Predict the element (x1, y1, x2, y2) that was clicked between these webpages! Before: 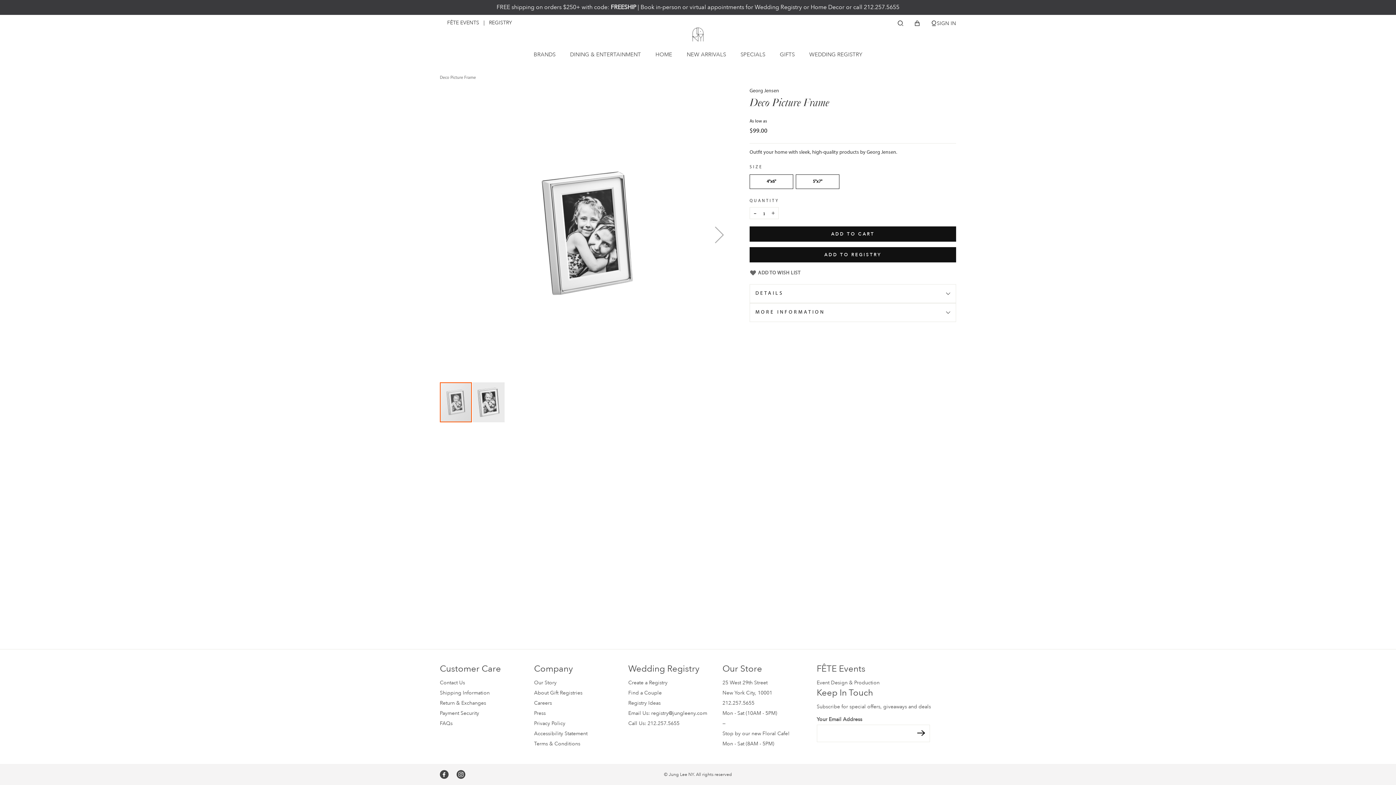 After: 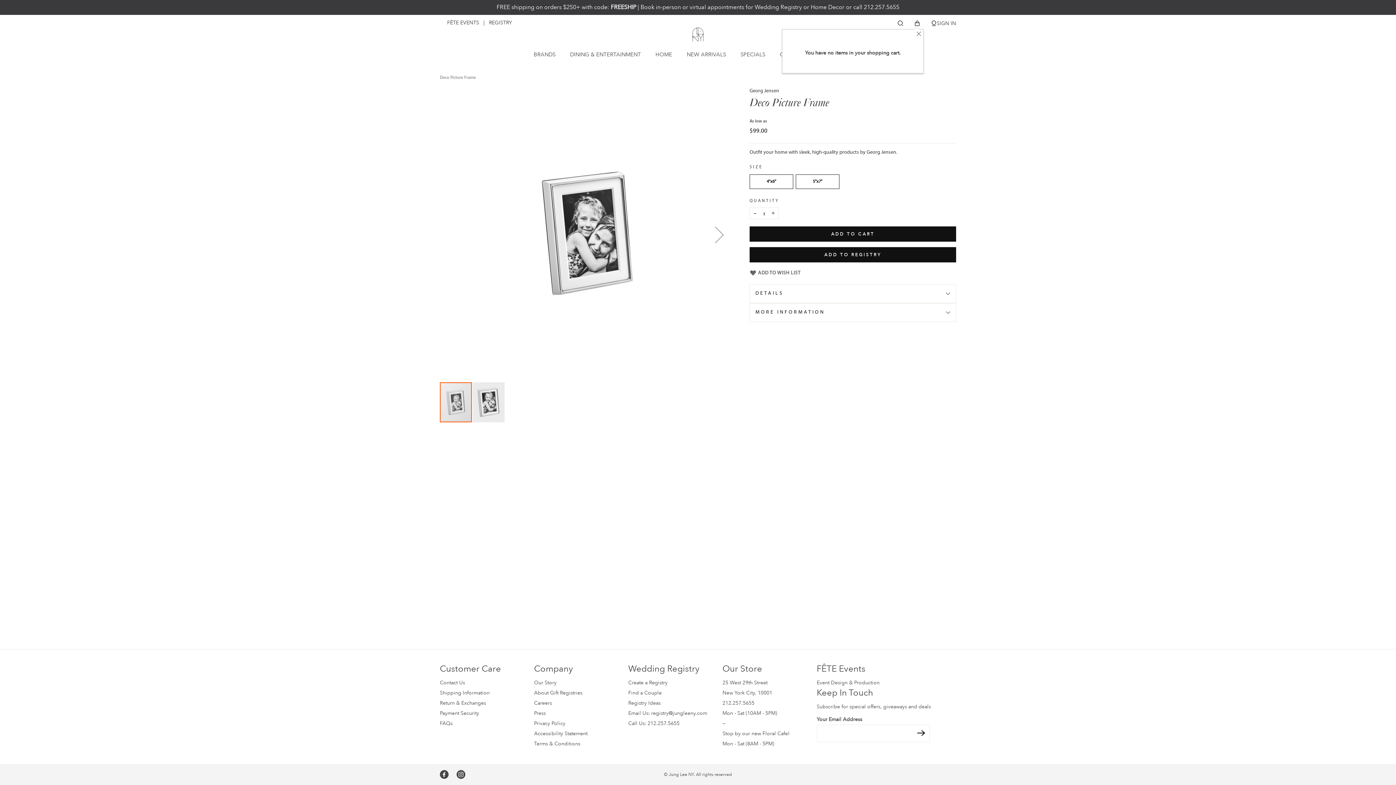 Action: label: My Cart bbox: (914, 19, 920, 27)